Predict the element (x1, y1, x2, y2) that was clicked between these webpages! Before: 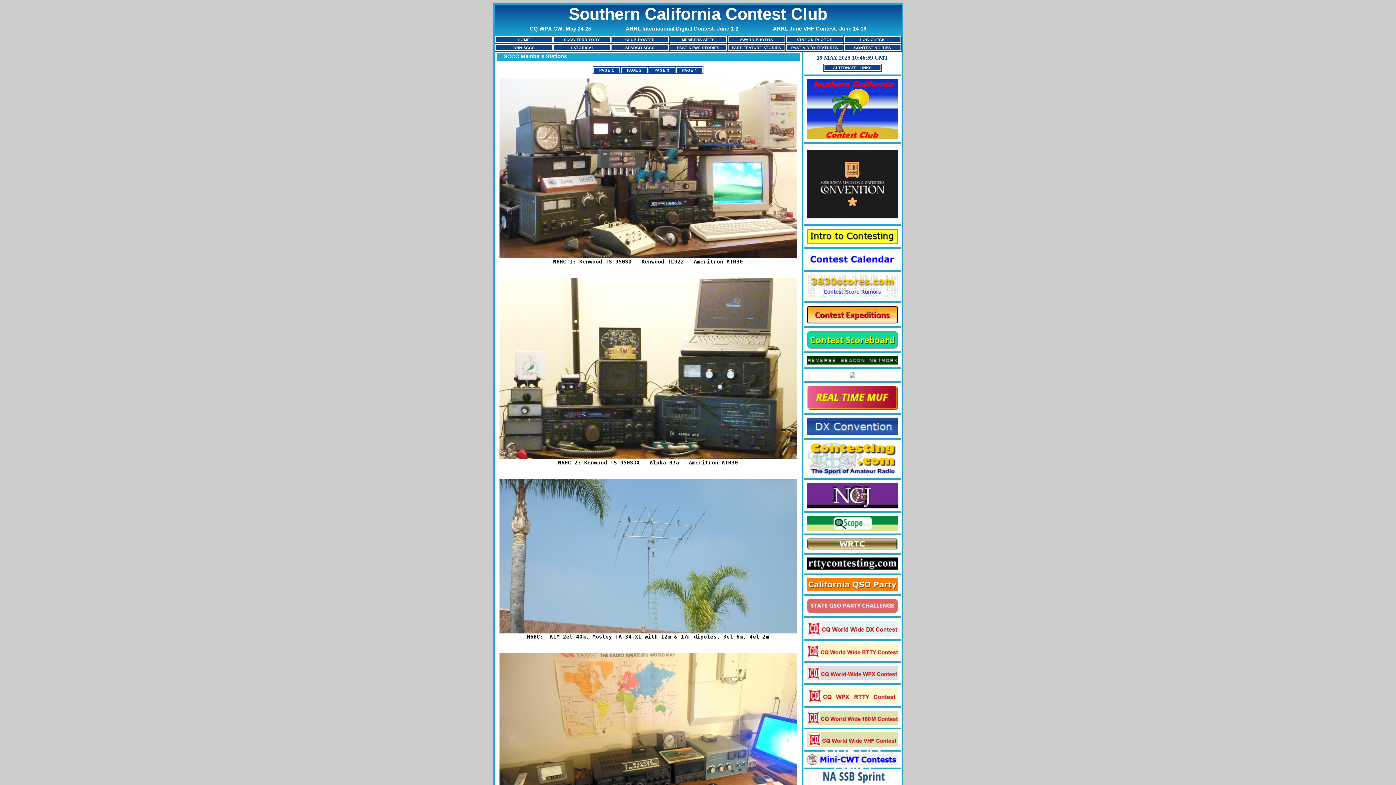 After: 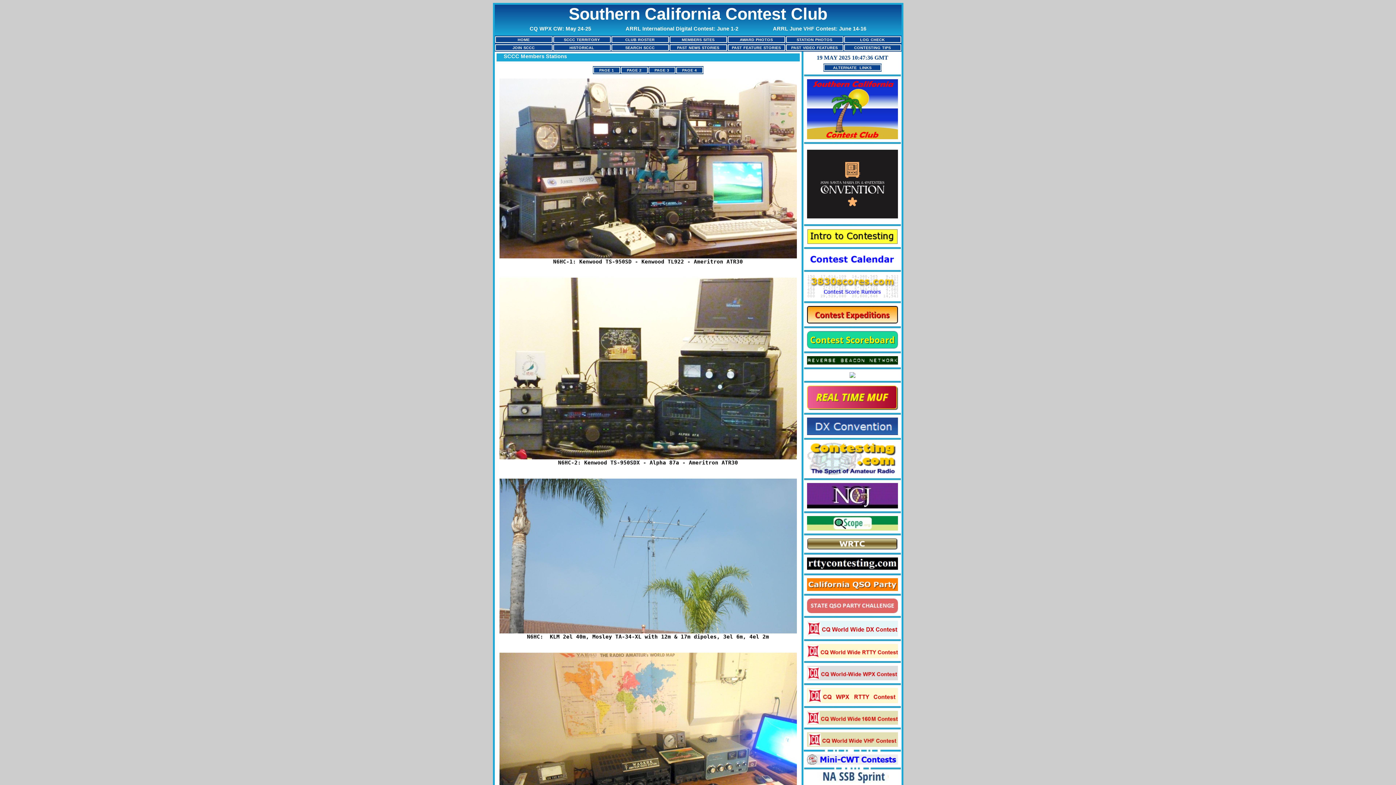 Action: label: ARRL International Digital Contest: June 1-2 bbox: (625, 24, 738, 30)